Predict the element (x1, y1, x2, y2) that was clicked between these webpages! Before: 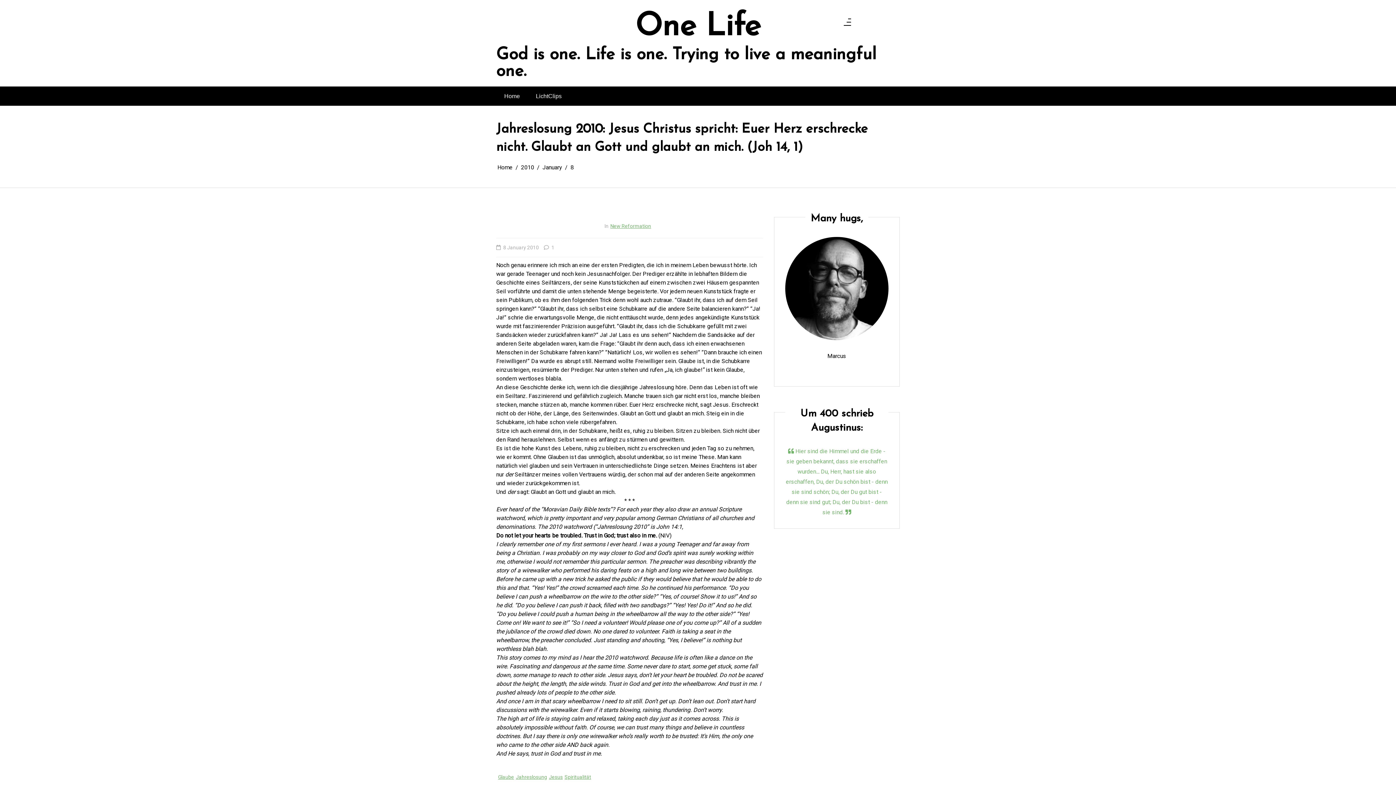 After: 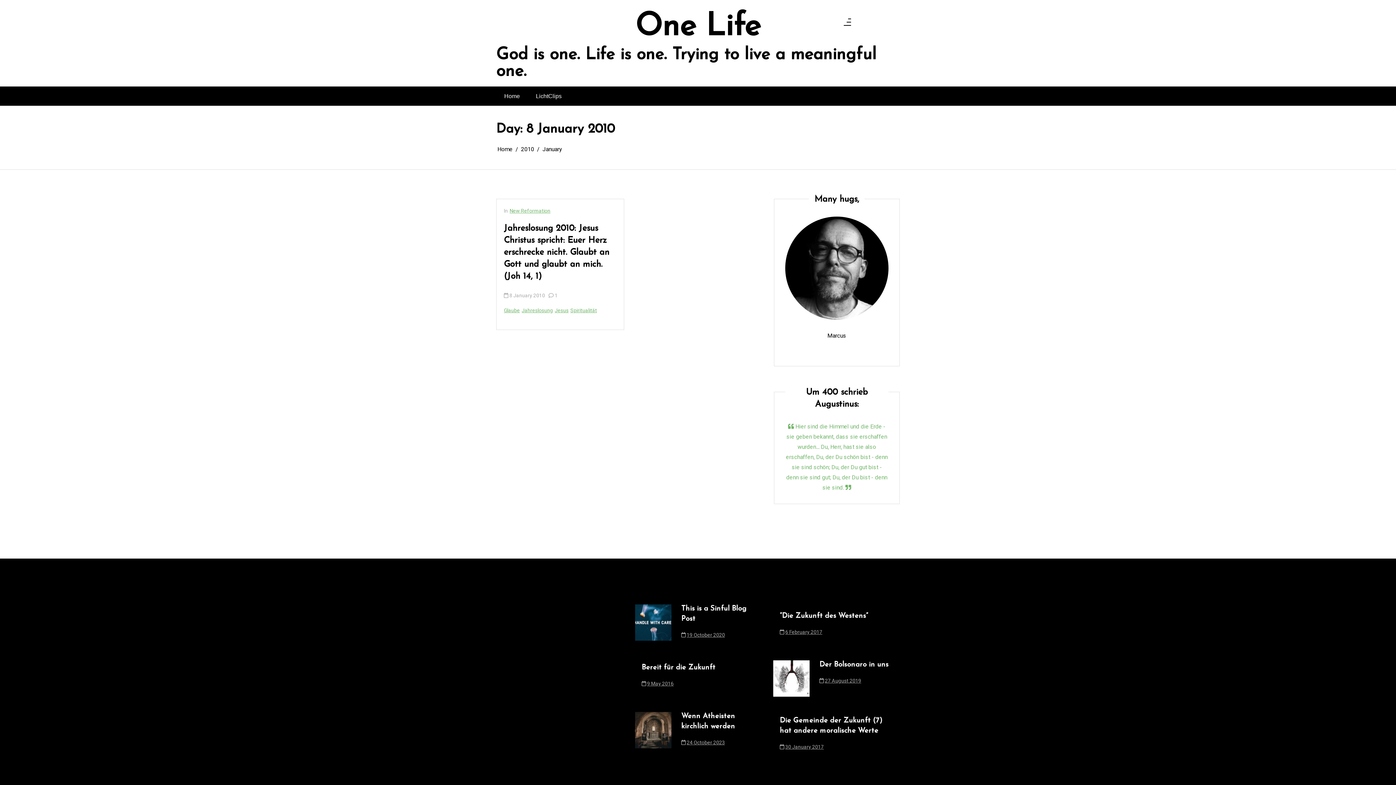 Action: bbox: (570, 163, 573, 172) label: 8